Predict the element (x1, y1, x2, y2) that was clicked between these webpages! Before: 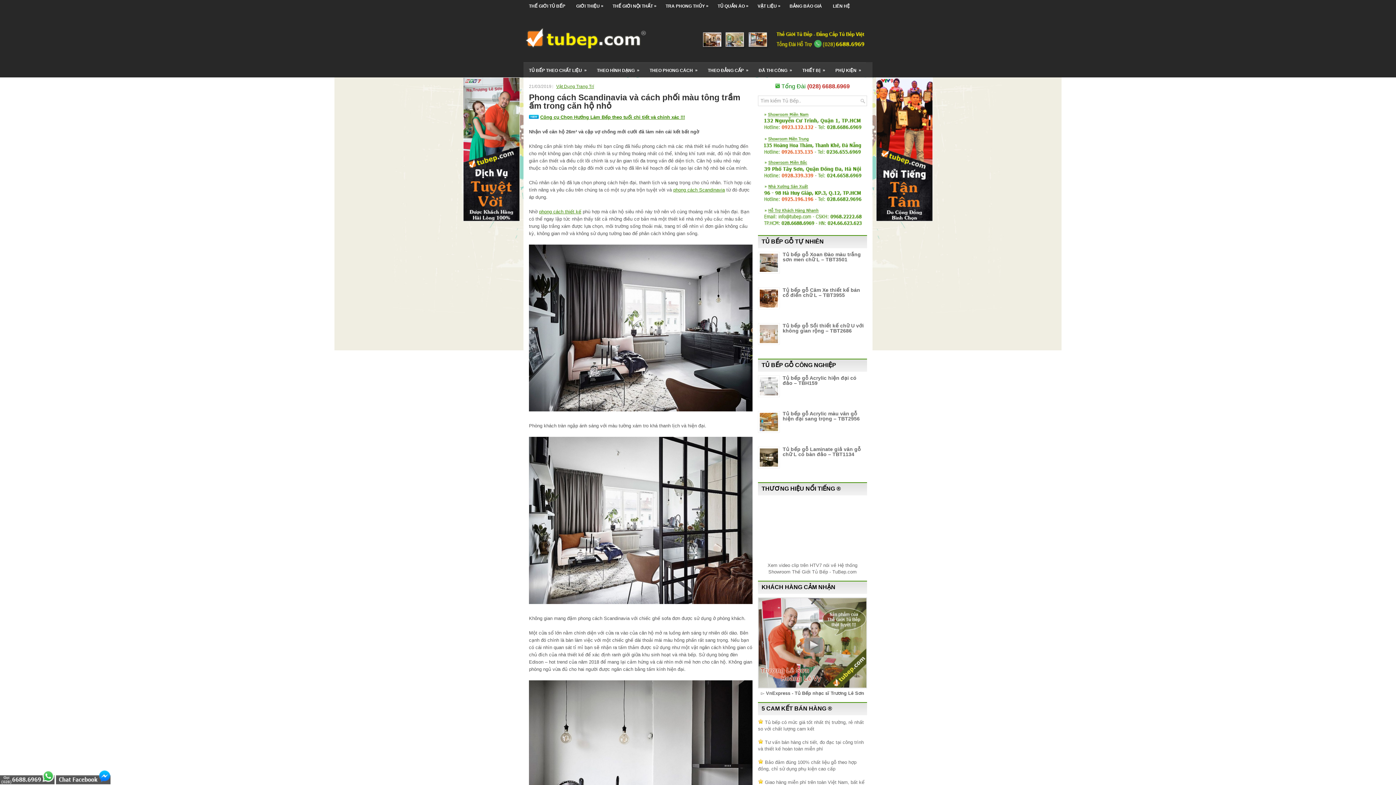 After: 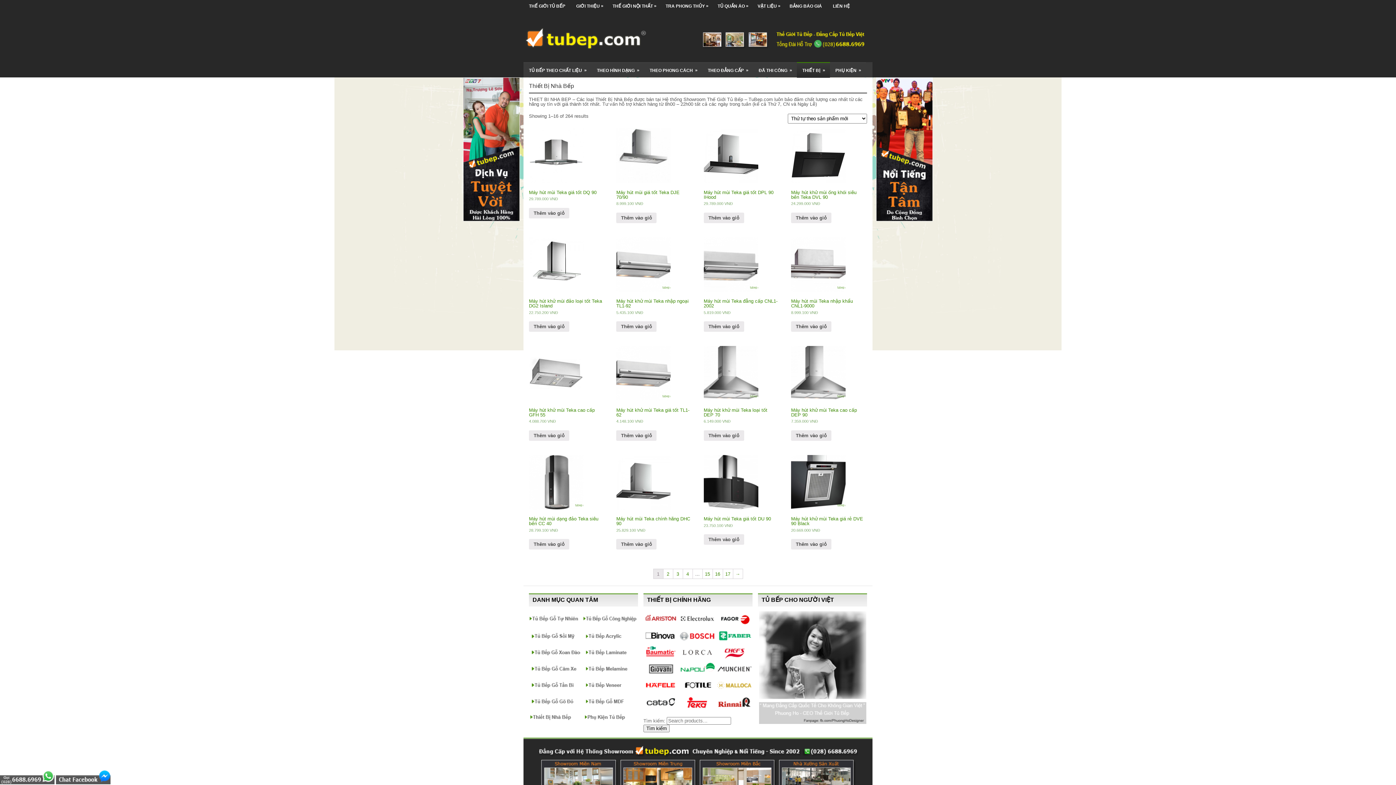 Action: bbox: (797, 62, 830, 77) label: THIẾT BỊ
»